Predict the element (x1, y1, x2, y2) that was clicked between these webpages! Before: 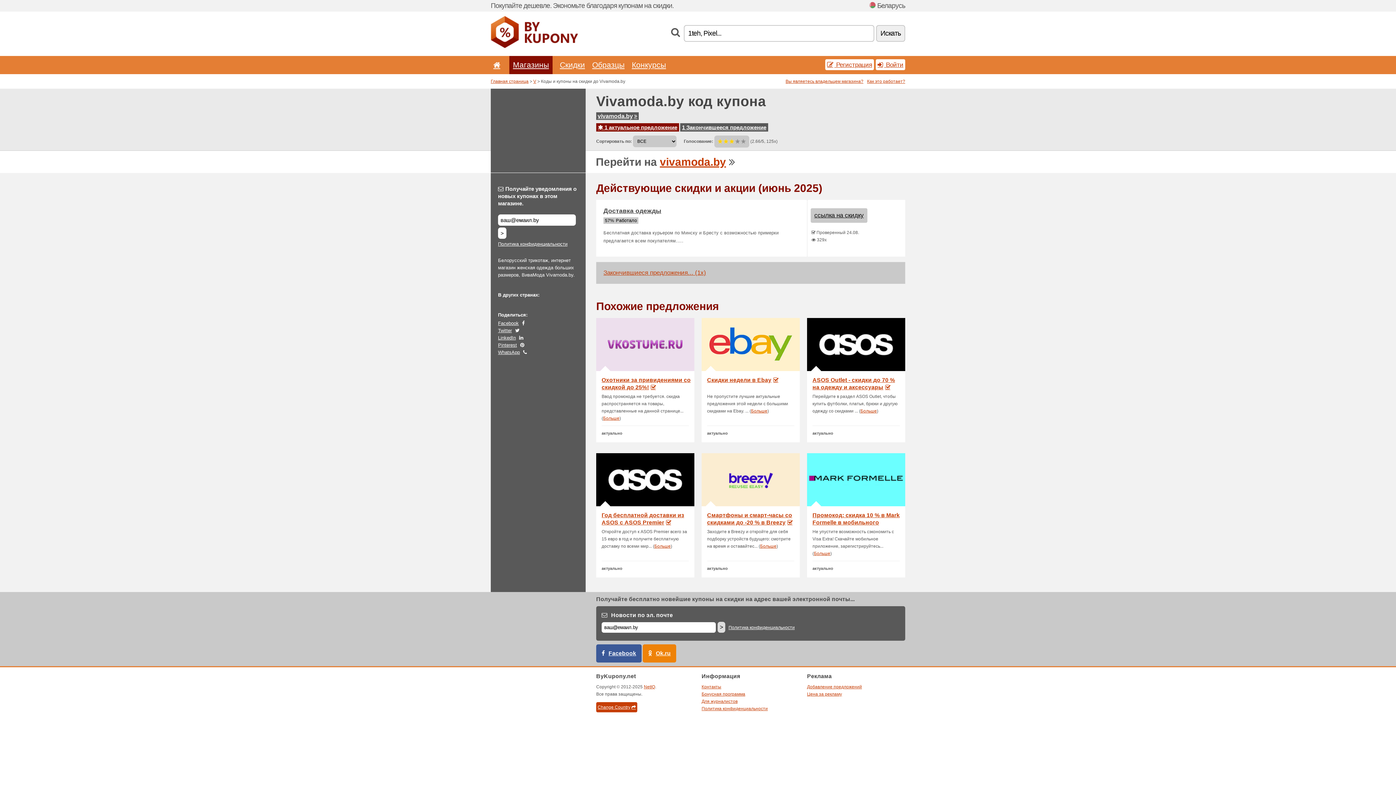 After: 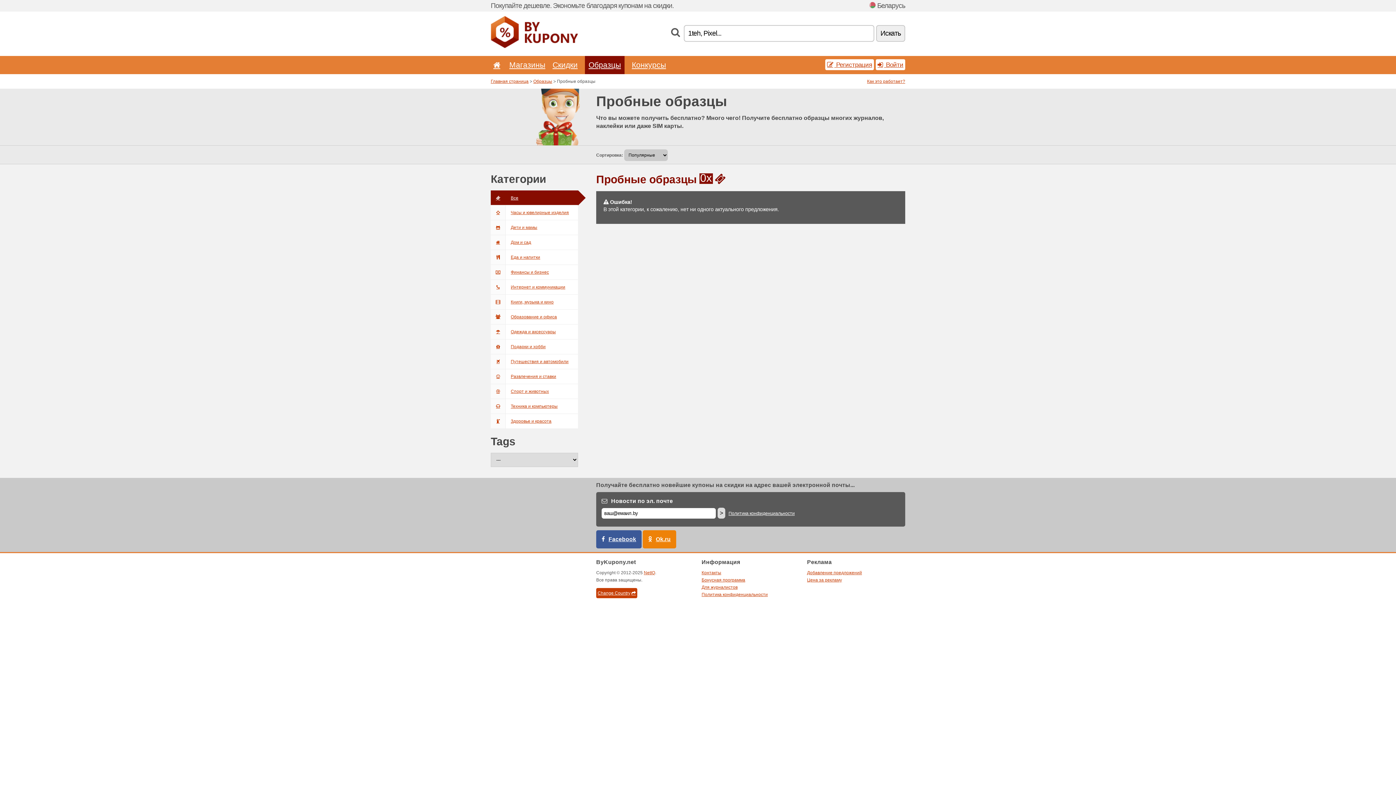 Action: bbox: (592, 60, 624, 69) label: Образцы